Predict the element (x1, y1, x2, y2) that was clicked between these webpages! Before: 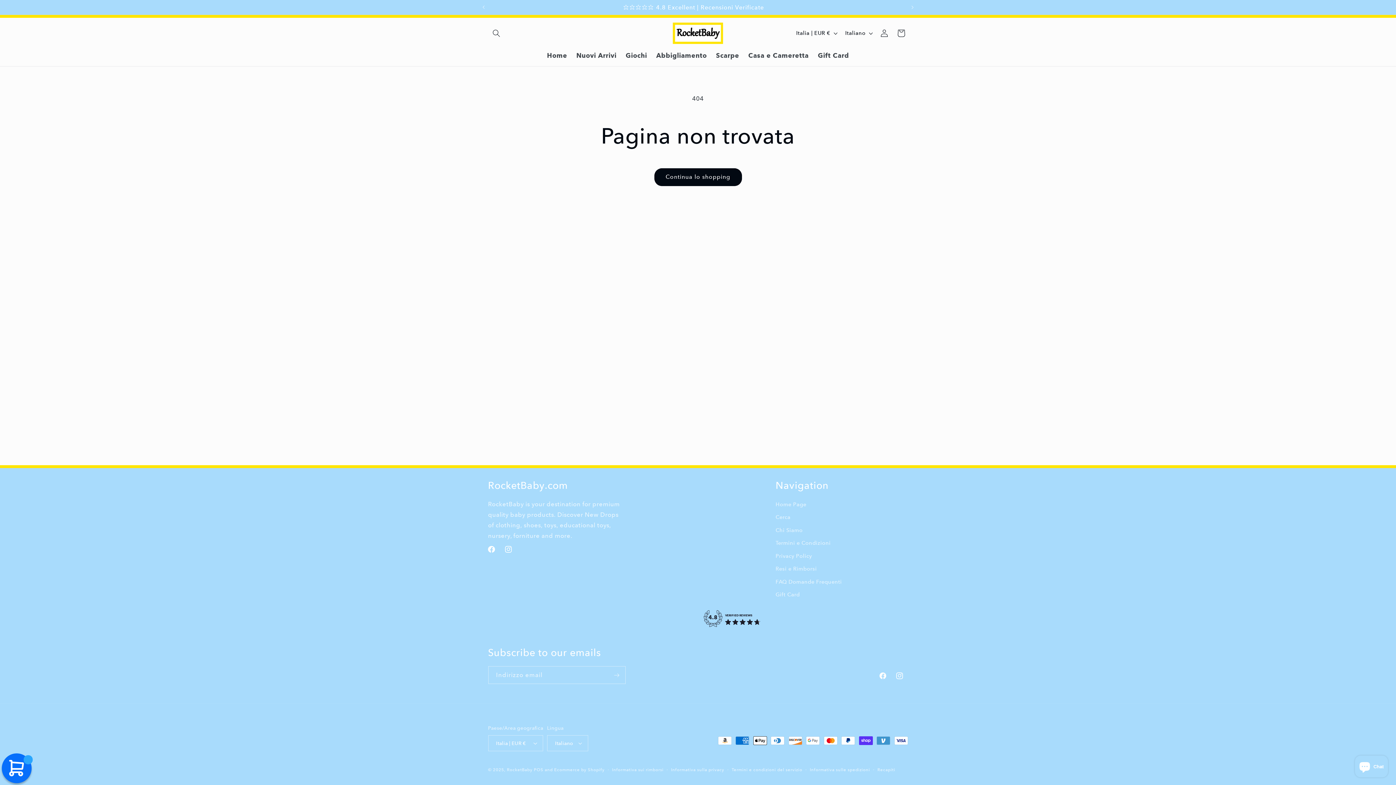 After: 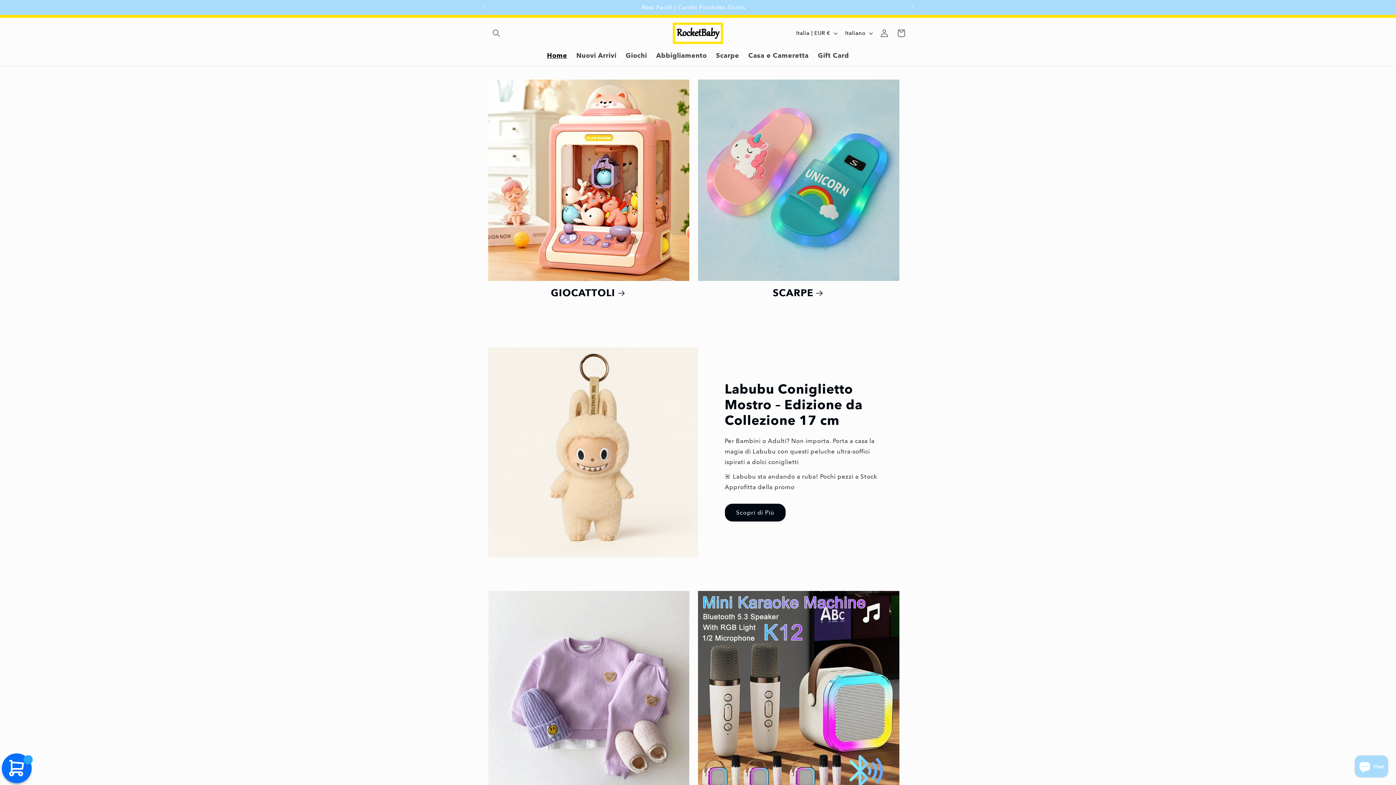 Action: bbox: (775, 500, 806, 511) label: Home Page